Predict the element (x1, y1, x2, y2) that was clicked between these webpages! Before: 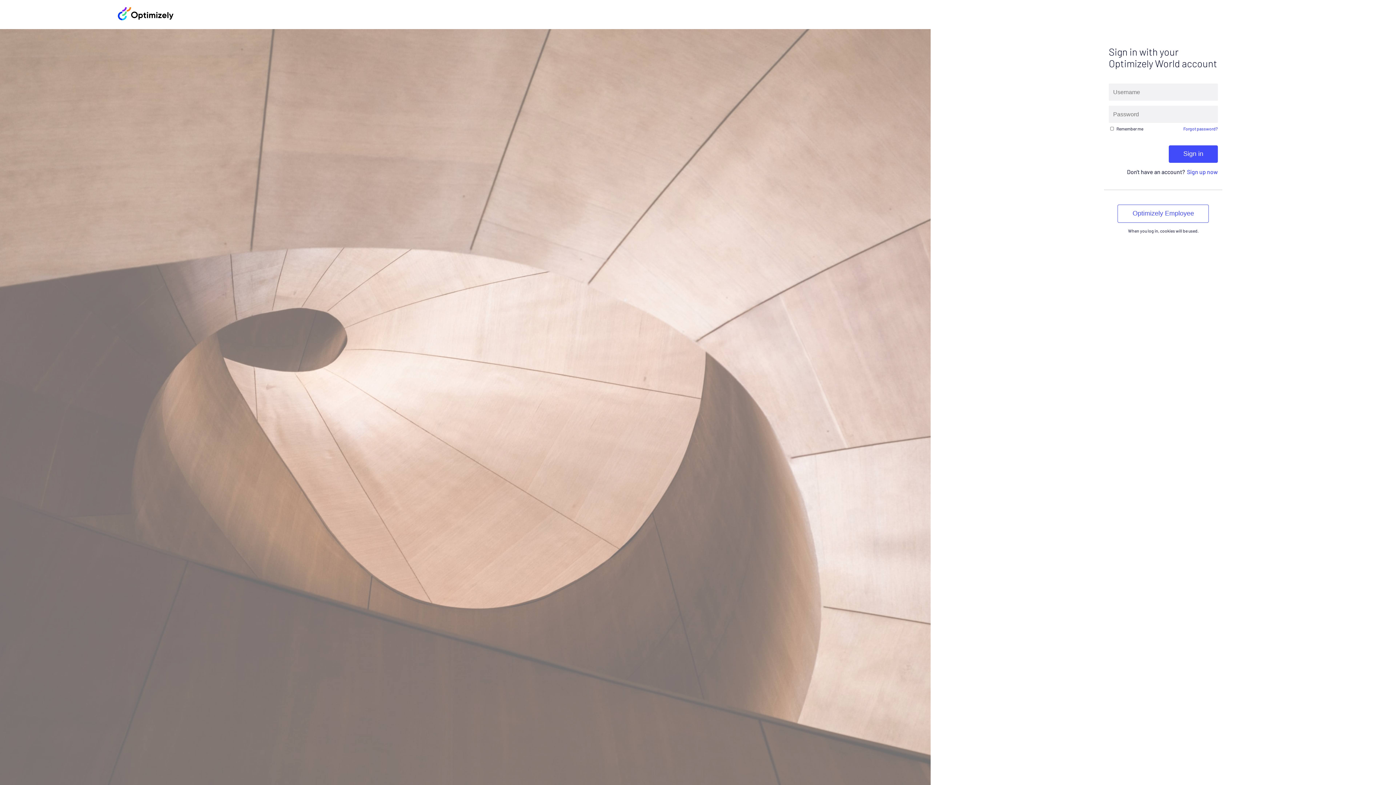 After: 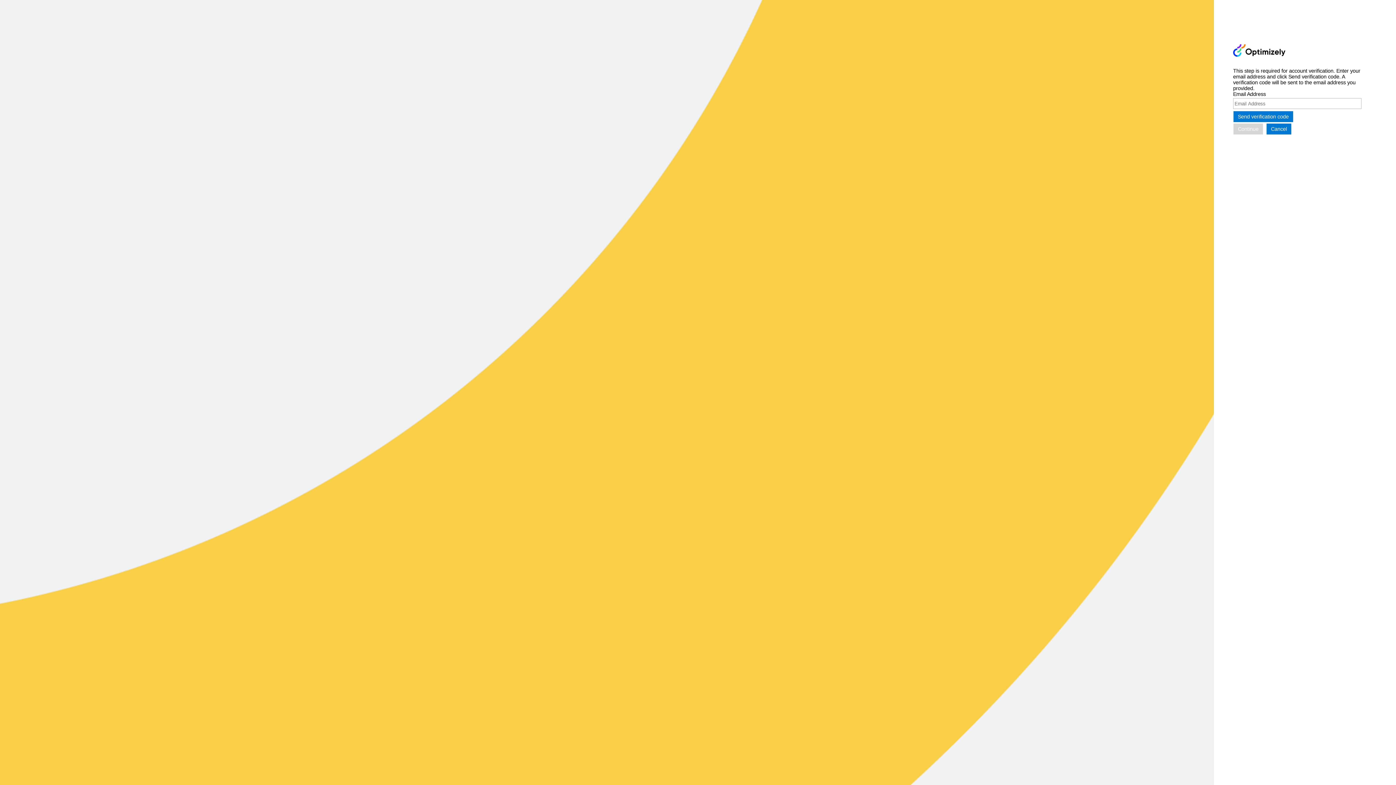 Action: label: Forgot password? bbox: (1183, 126, 1218, 131)